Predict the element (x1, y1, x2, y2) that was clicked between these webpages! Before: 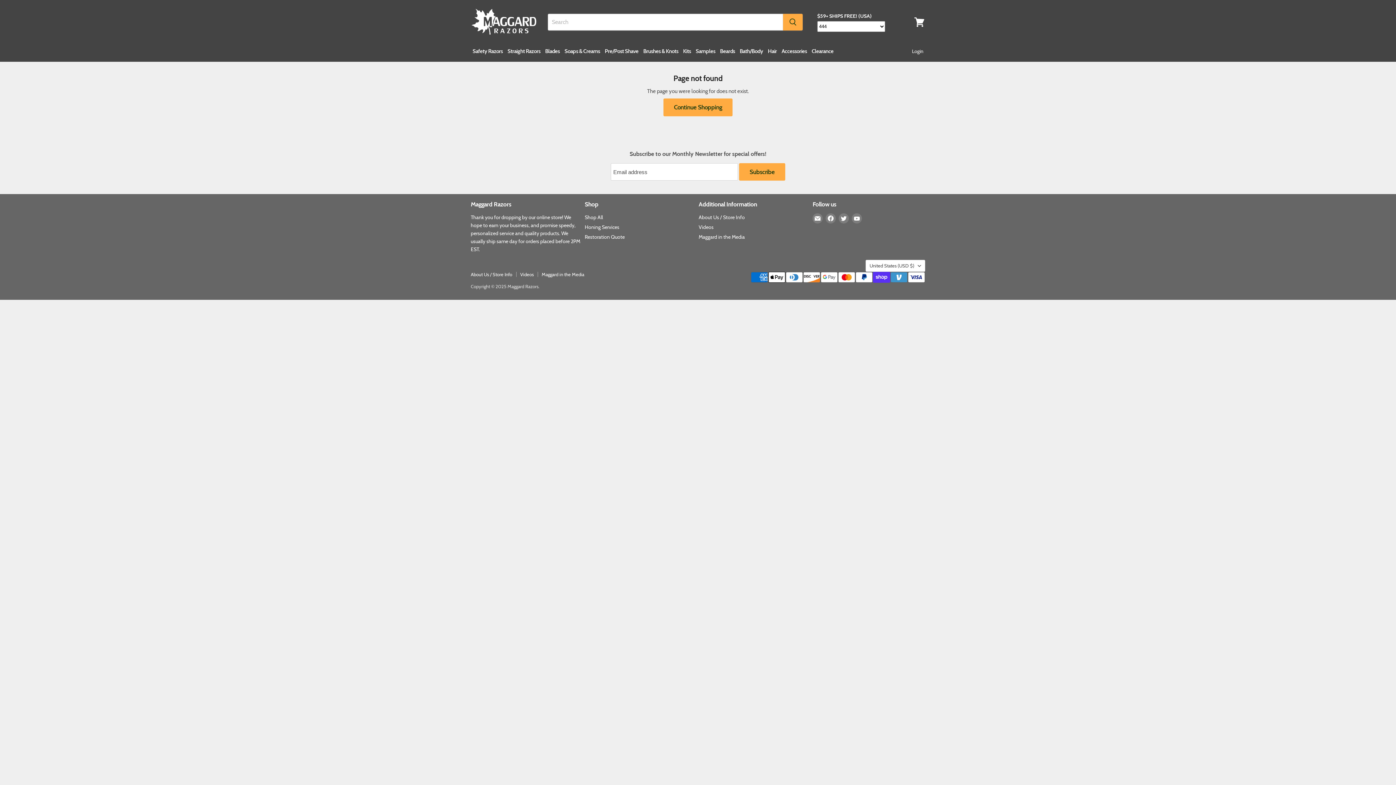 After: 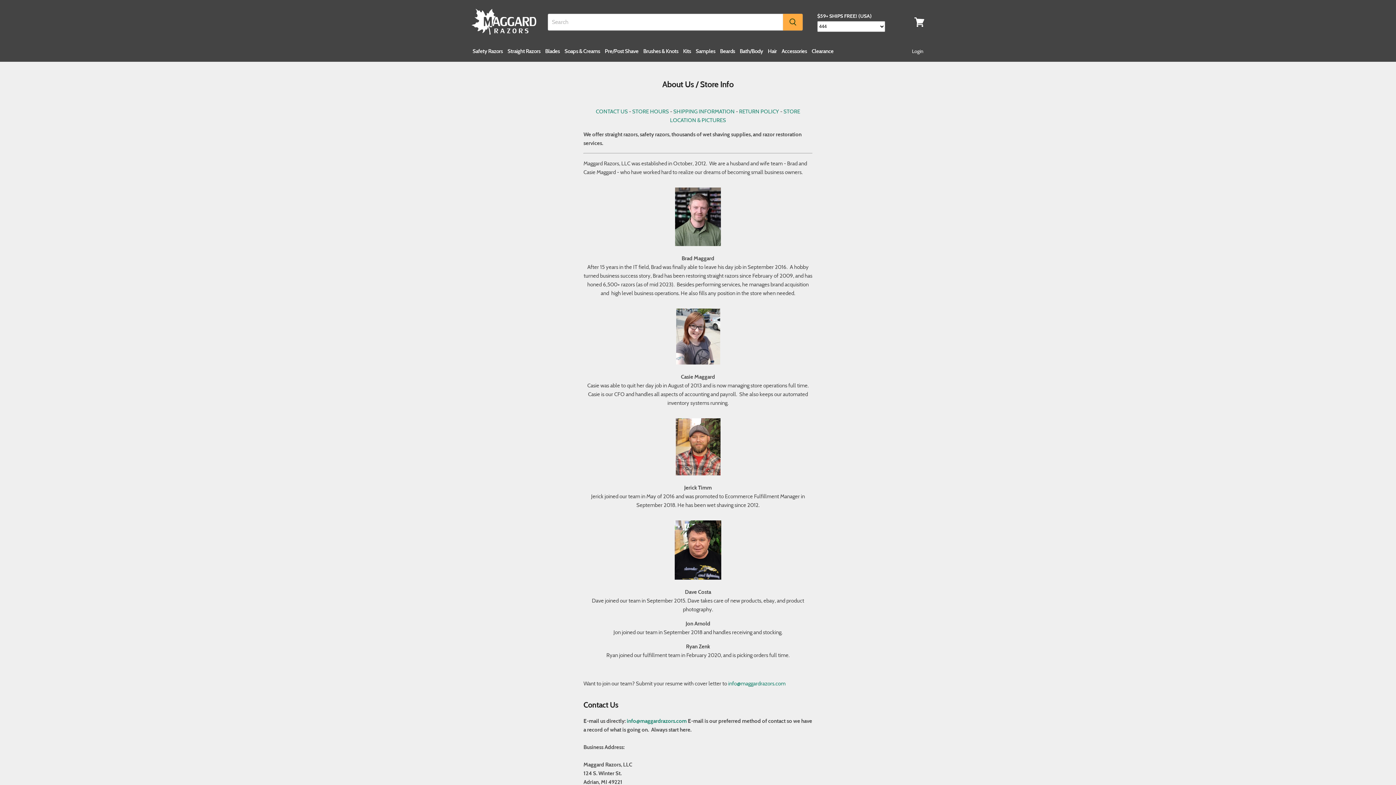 Action: bbox: (698, 214, 745, 220) label: About Us / Store Info